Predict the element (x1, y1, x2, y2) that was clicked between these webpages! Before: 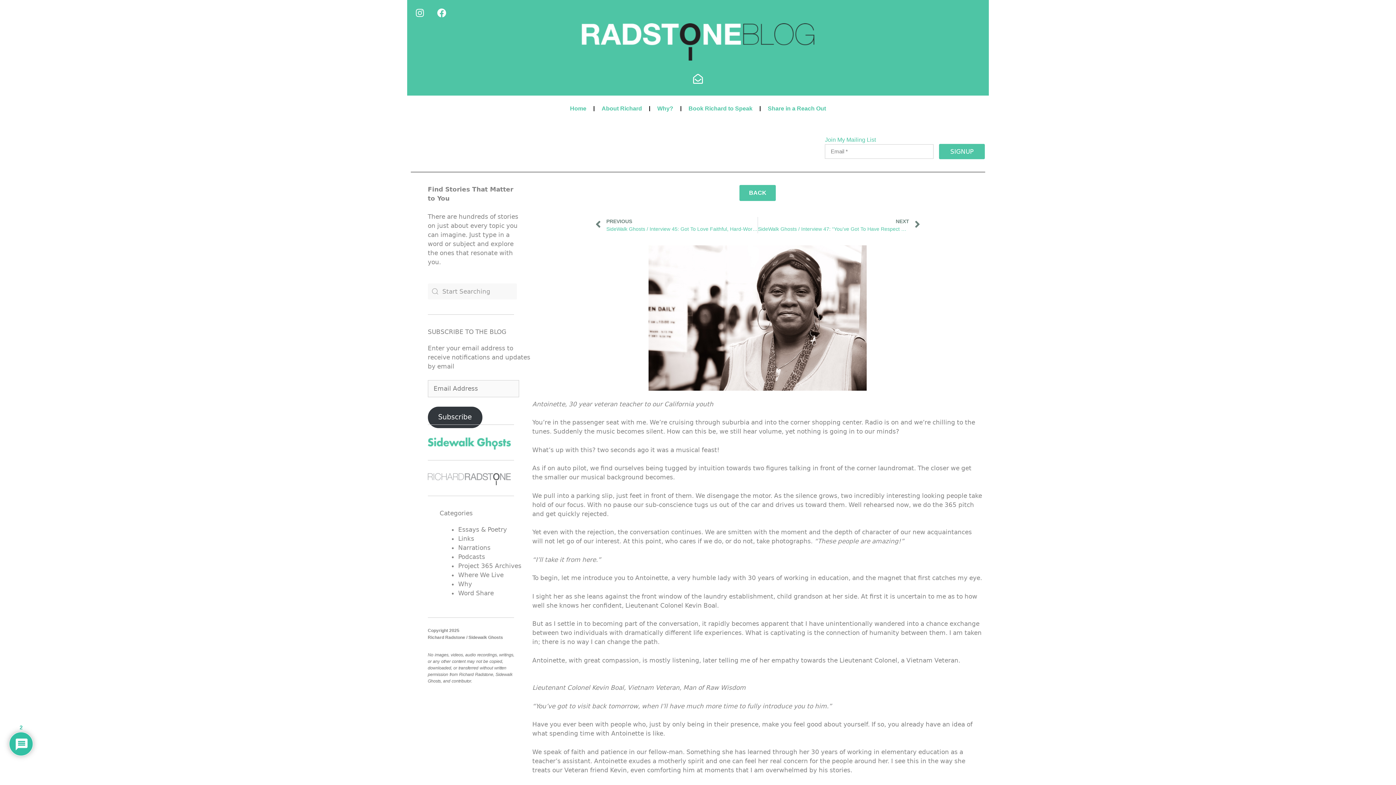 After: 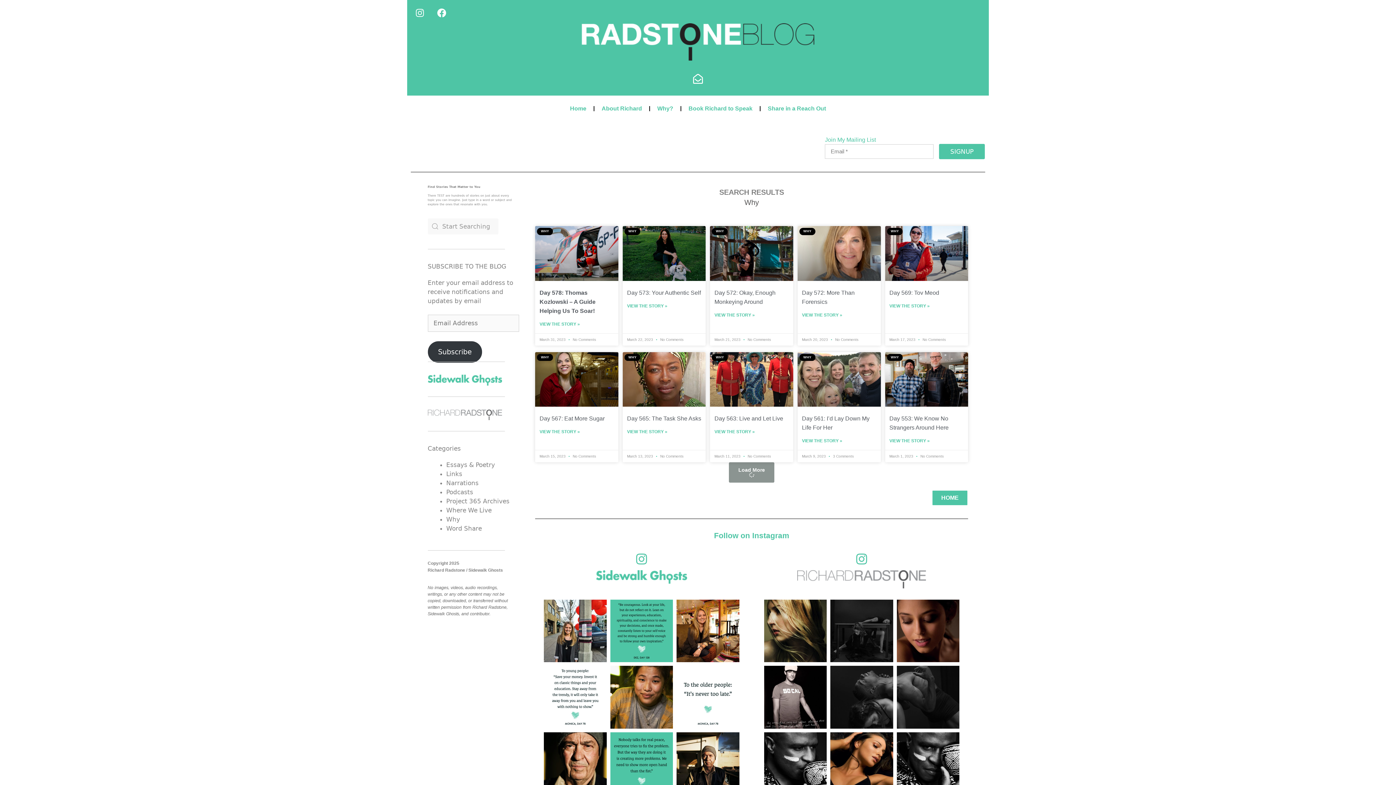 Action: bbox: (458, 580, 472, 587) label: Why